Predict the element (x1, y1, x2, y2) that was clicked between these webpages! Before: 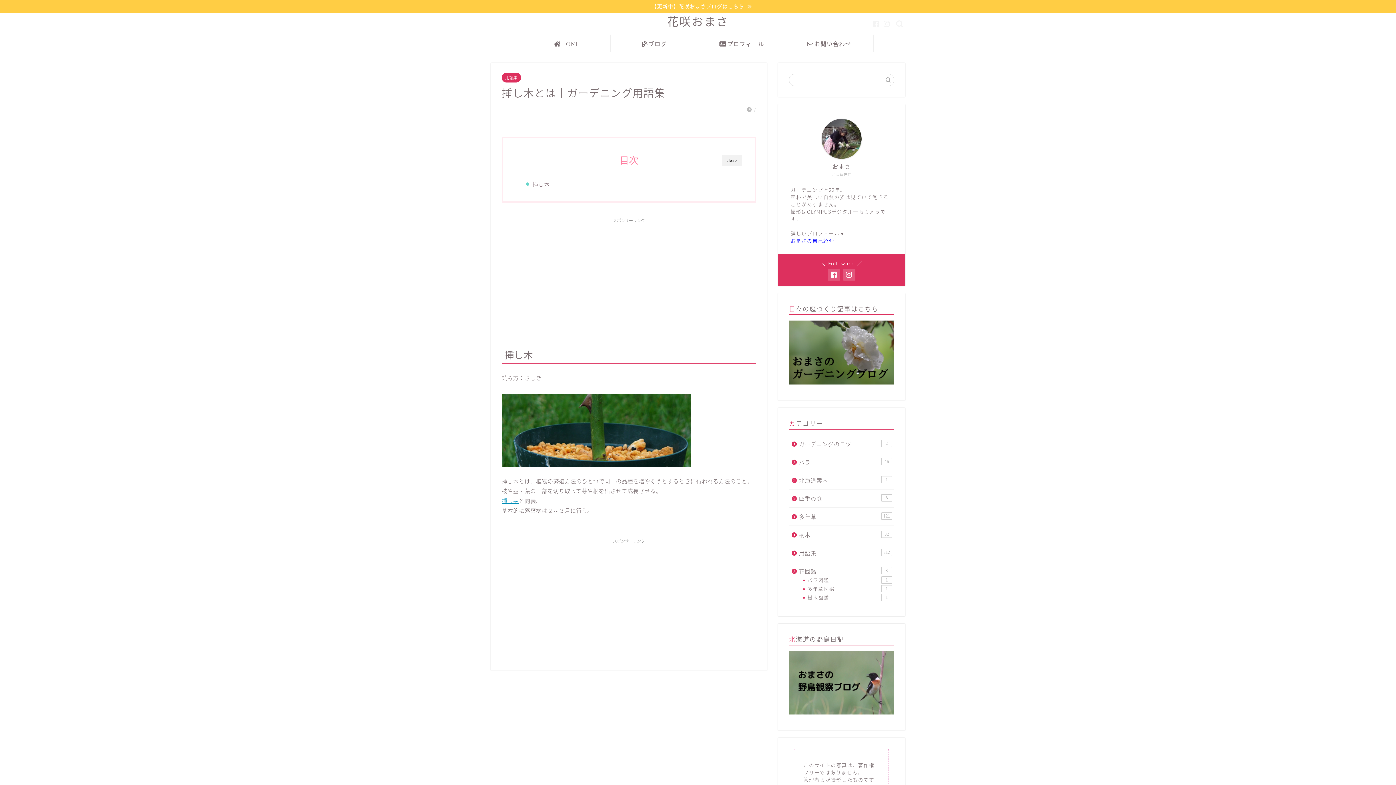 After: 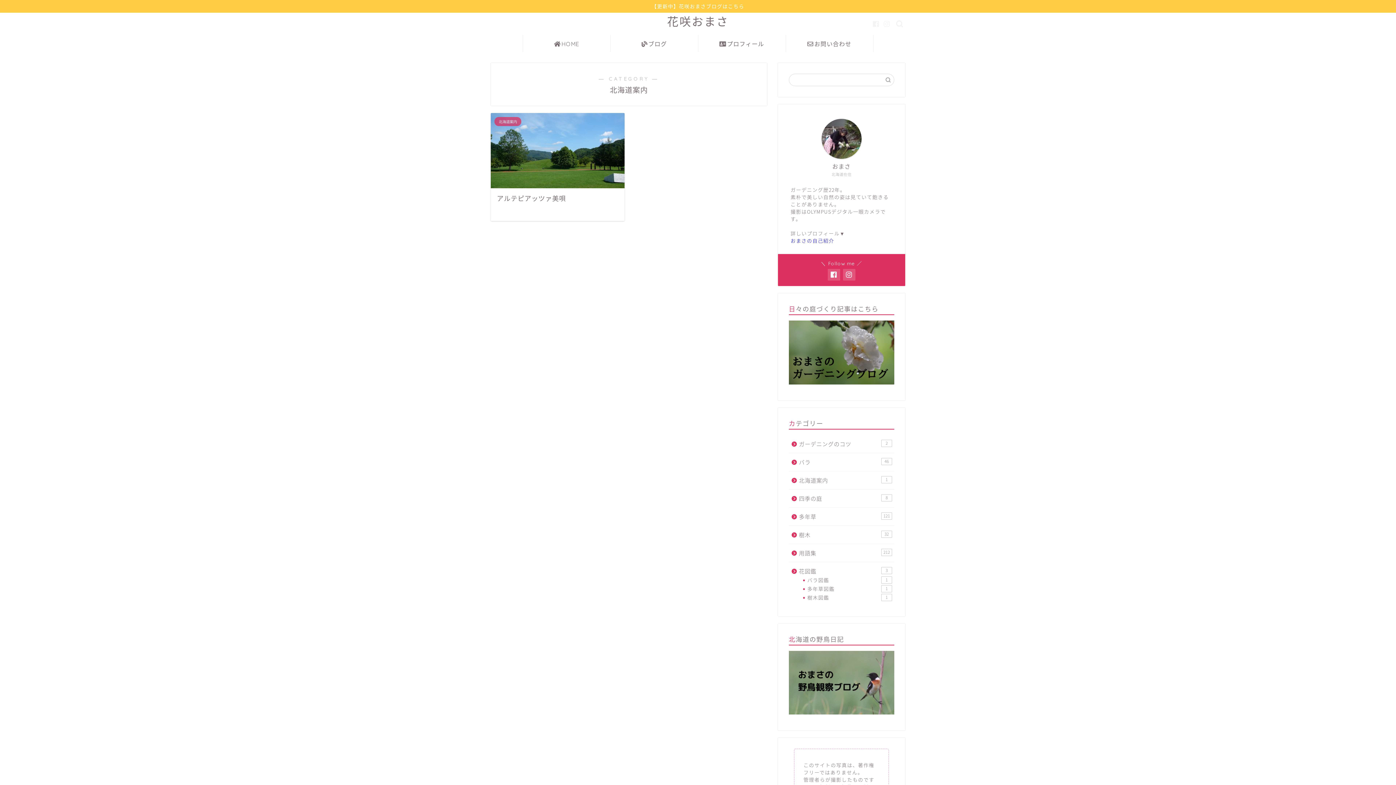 Action: label: 北海道案内
1 bbox: (789, 471, 893, 489)